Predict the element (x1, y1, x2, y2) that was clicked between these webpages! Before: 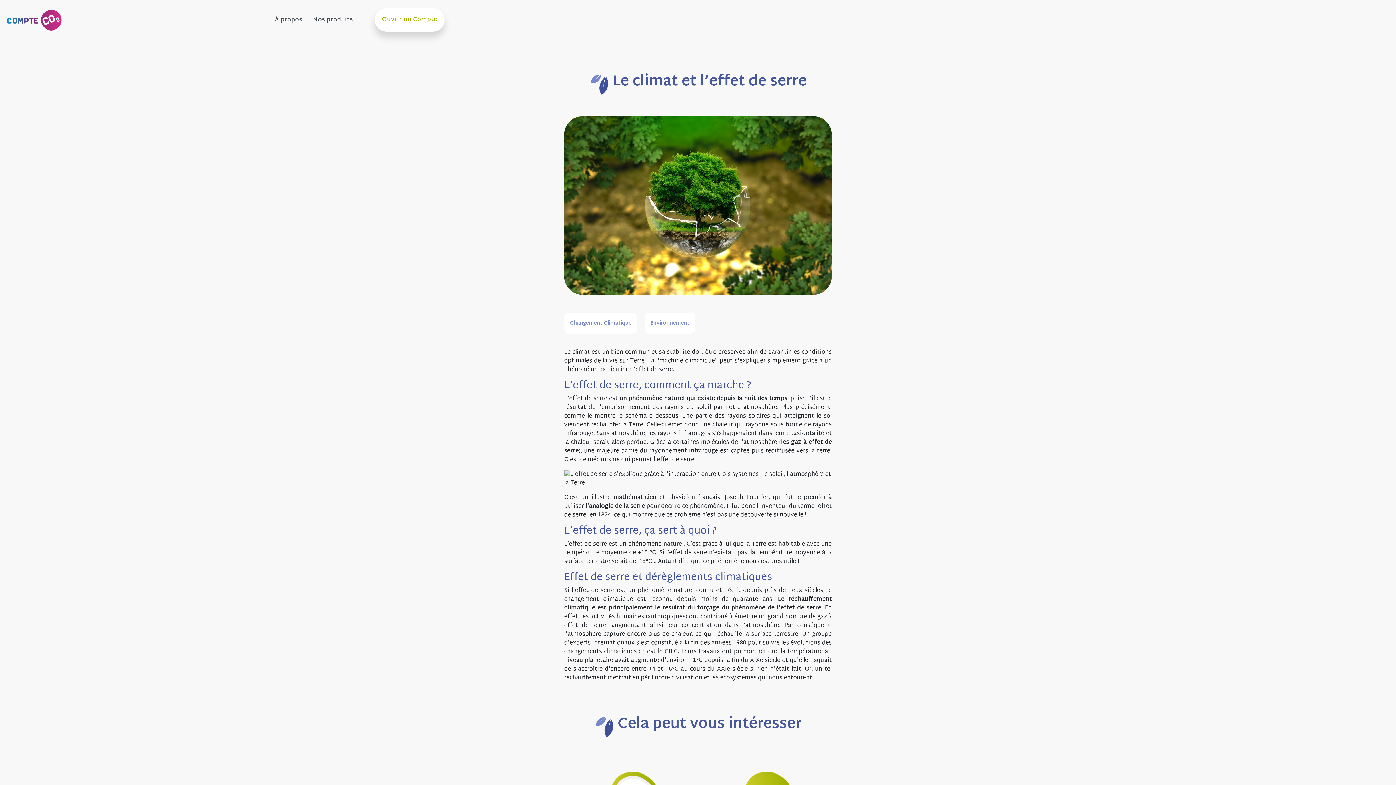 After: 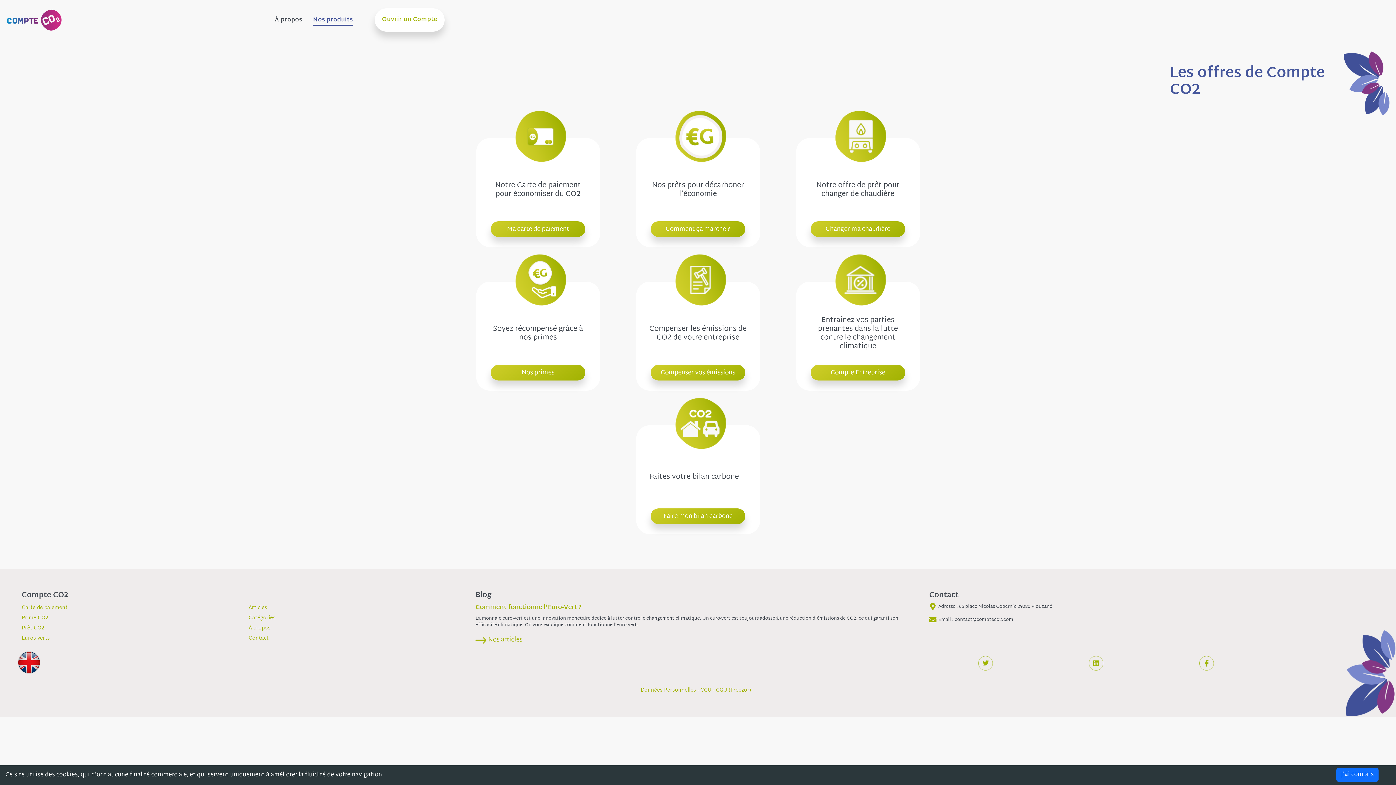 Action: label: Nos produits bbox: (313, 16, 353, 24)